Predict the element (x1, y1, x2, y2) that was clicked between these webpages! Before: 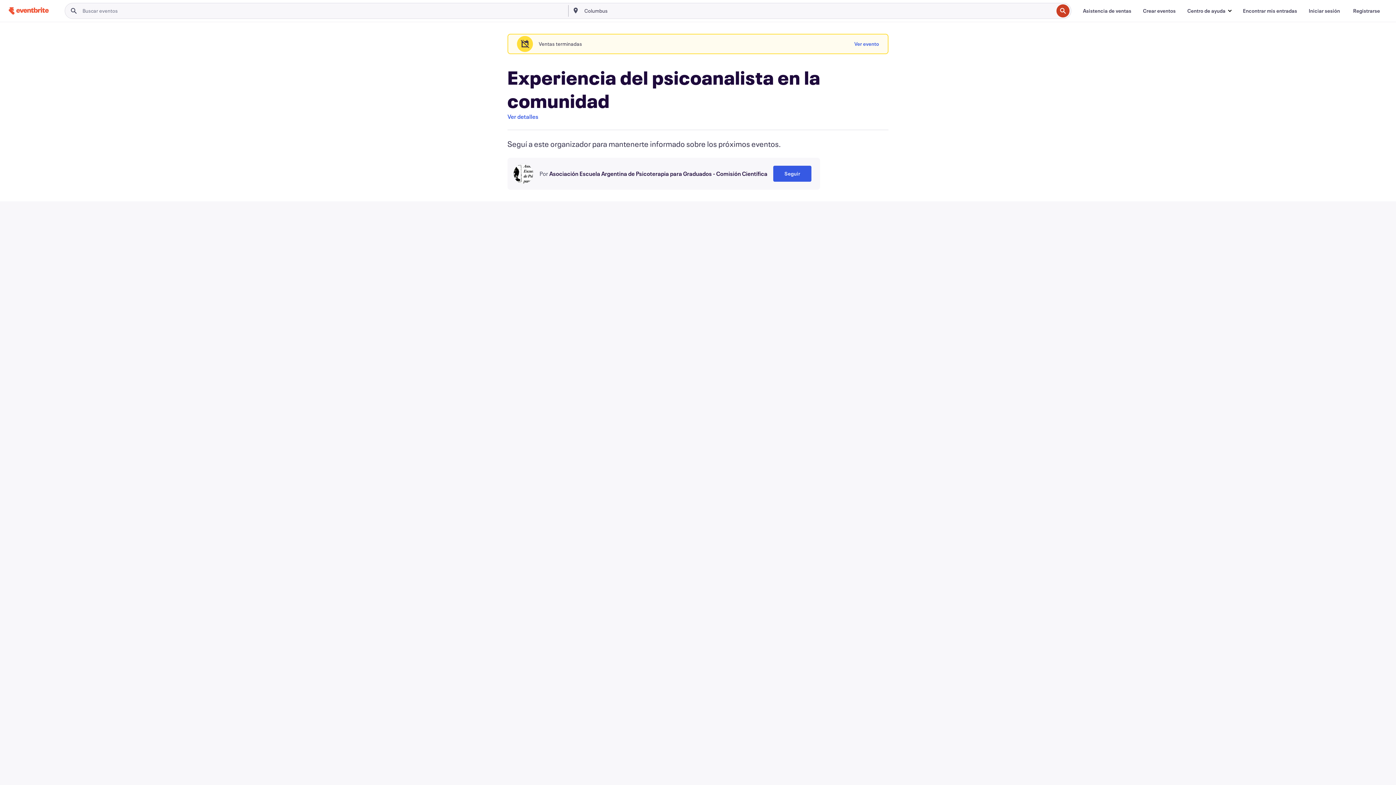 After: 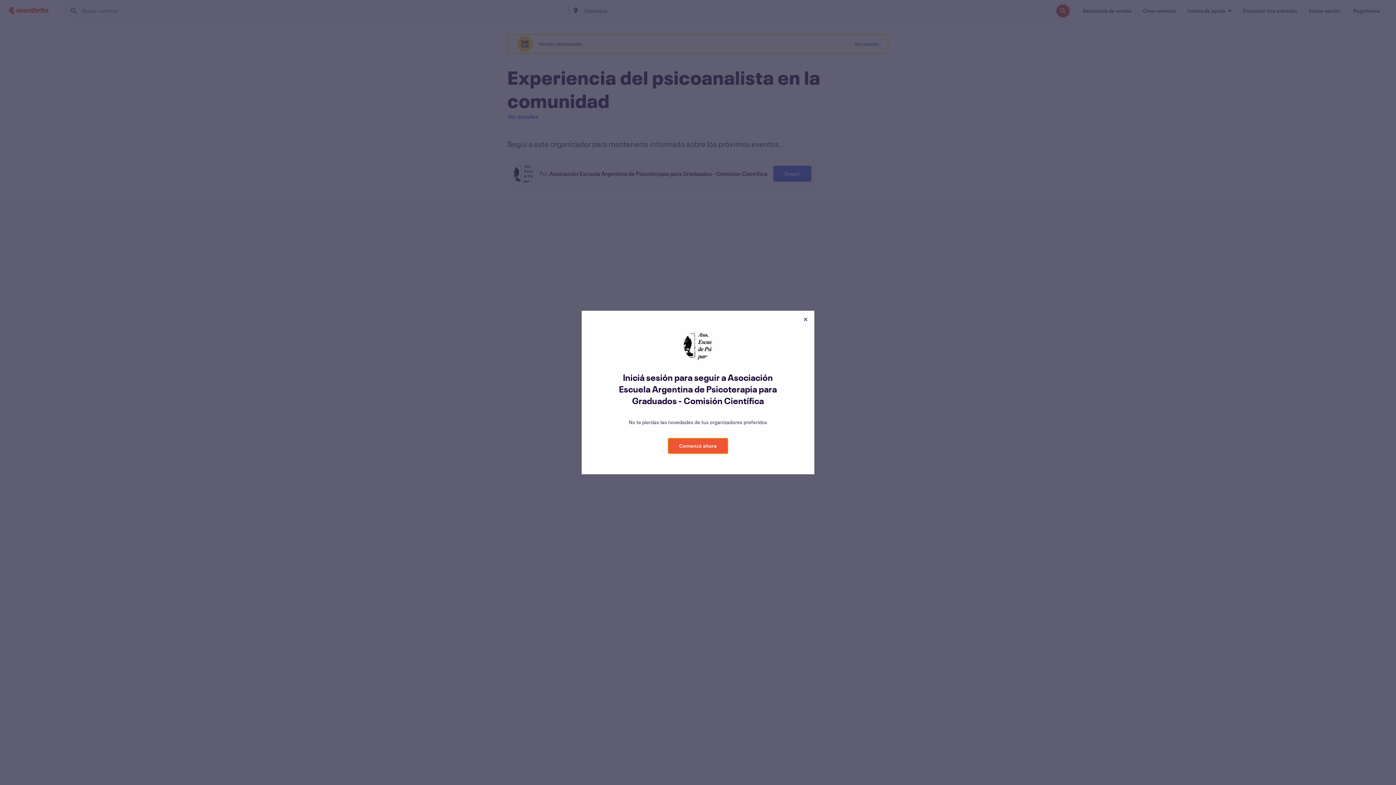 Action: label: Seguir bbox: (773, 165, 811, 181)